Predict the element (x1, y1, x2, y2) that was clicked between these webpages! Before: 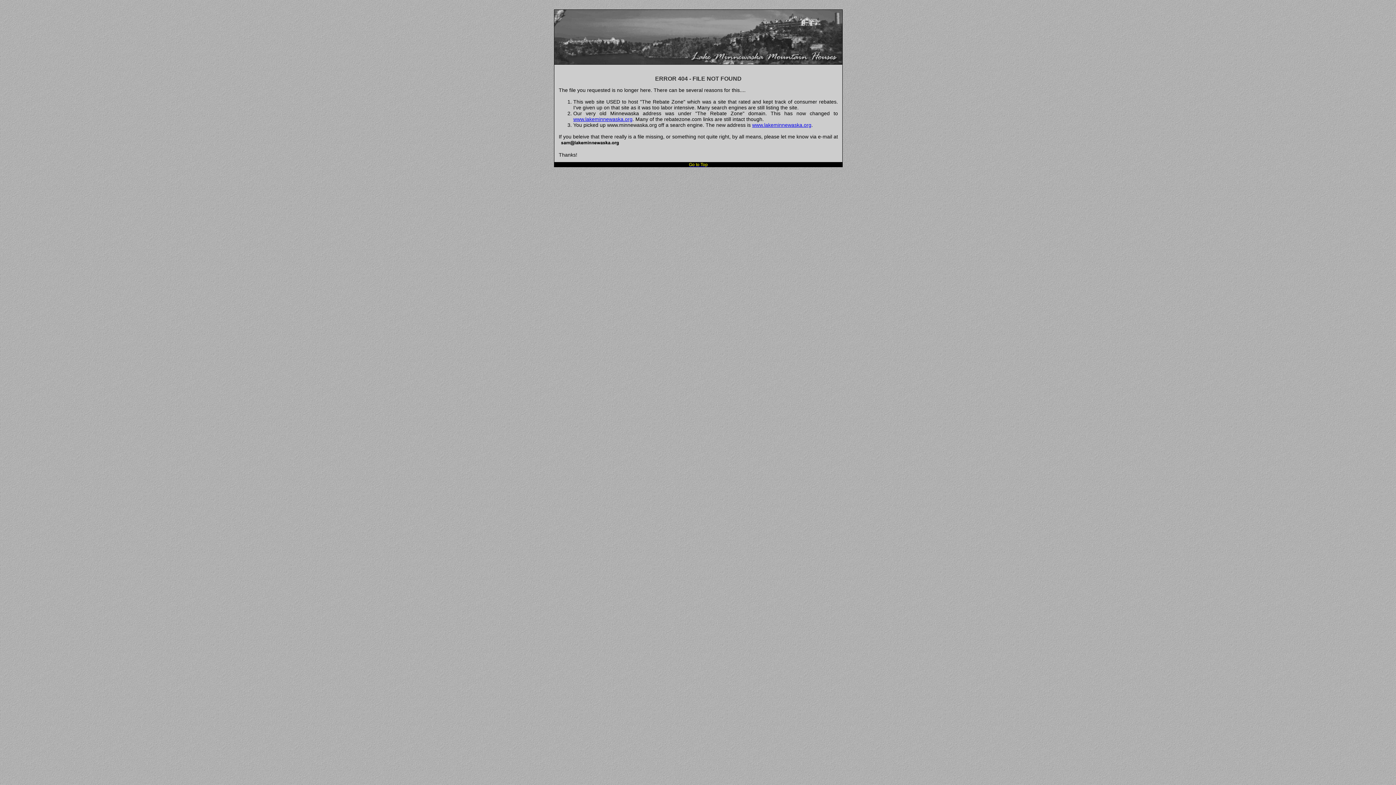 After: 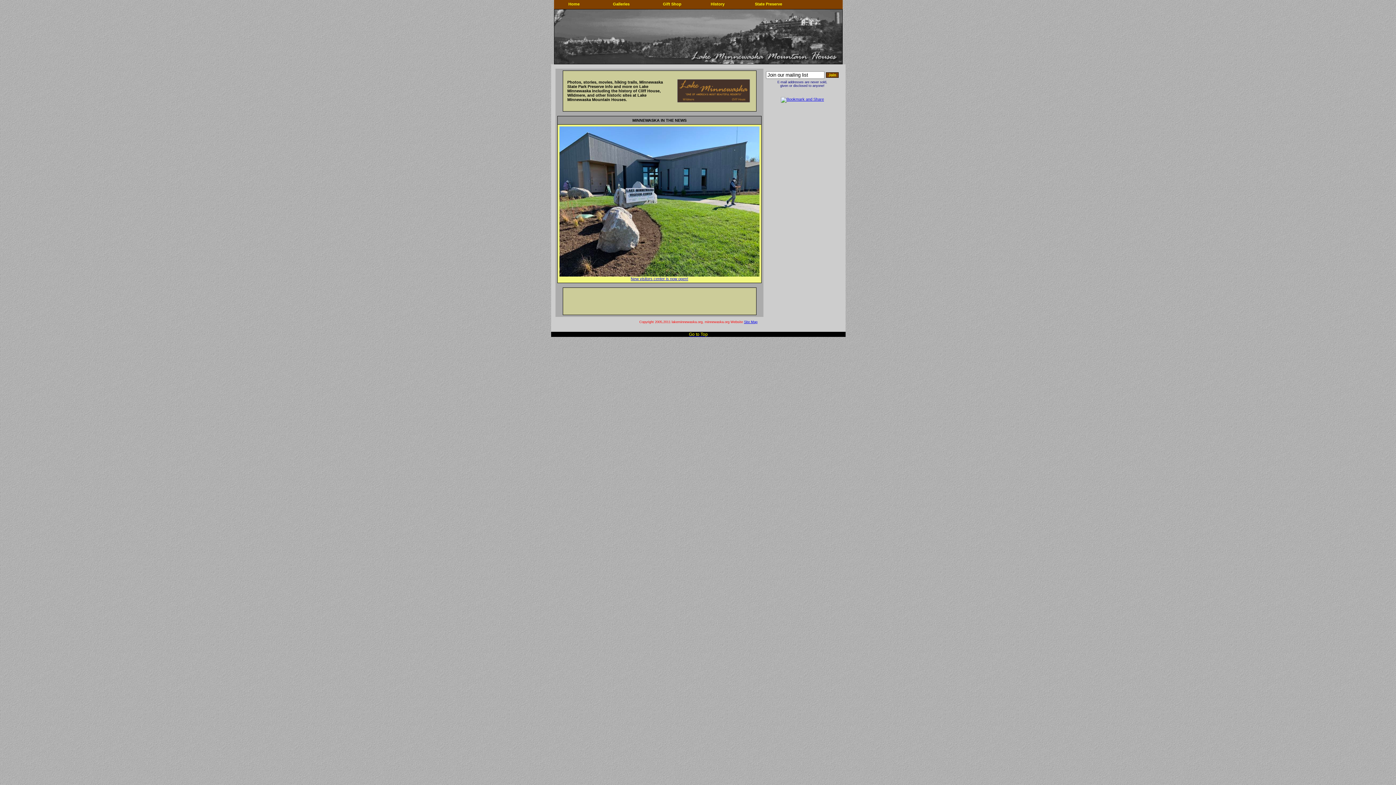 Action: label: www.lakeminnewaska.org bbox: (752, 122, 811, 128)